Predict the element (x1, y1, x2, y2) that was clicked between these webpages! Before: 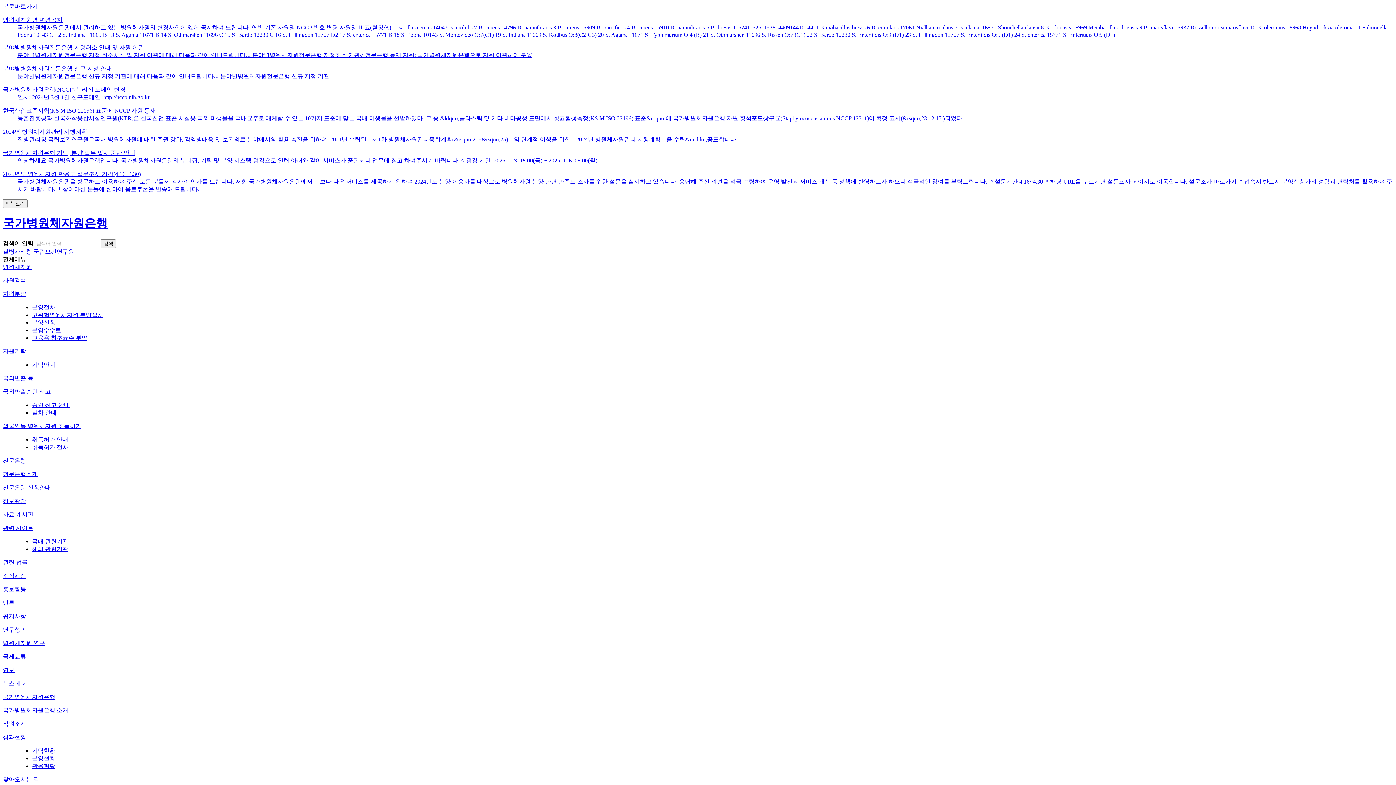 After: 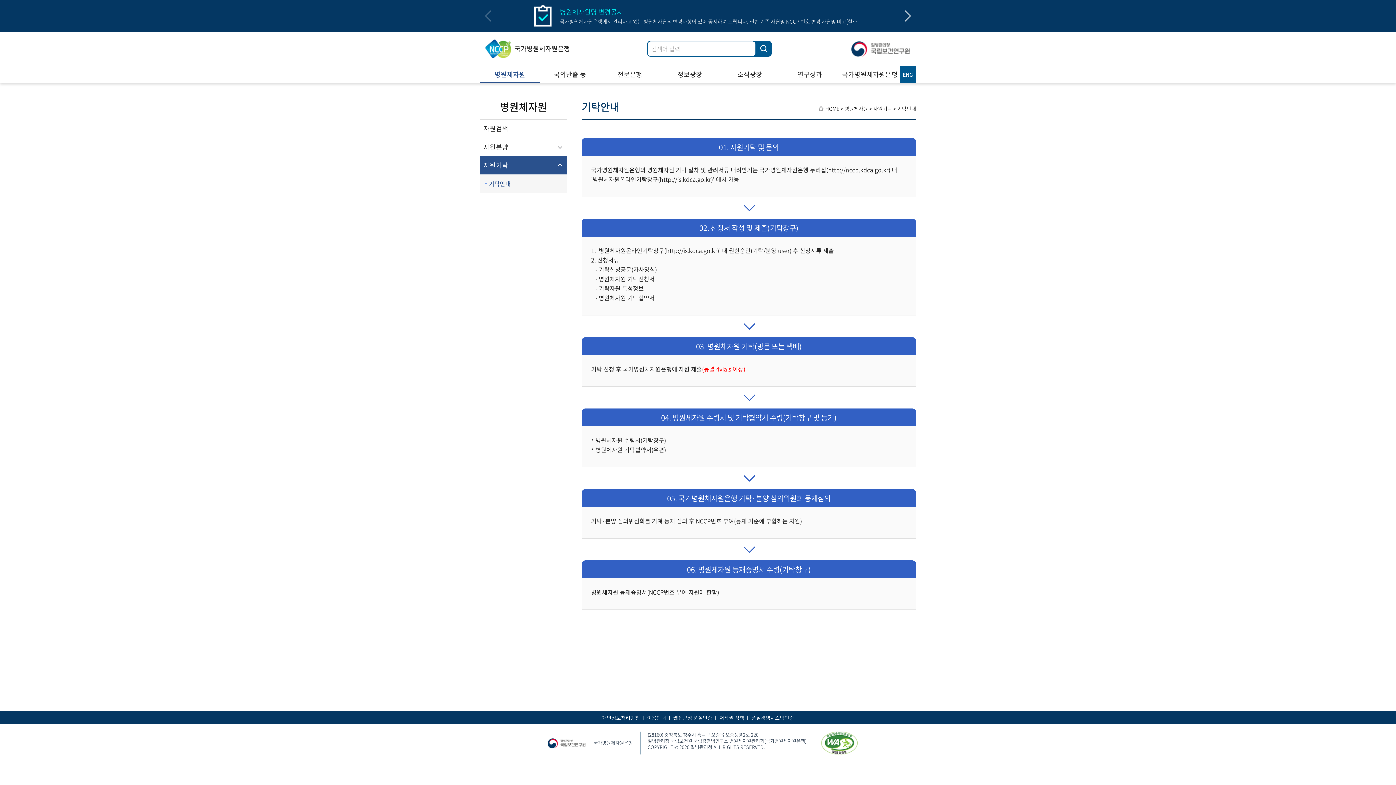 Action: bbox: (32, 361, 55, 367) label: 기탁안내